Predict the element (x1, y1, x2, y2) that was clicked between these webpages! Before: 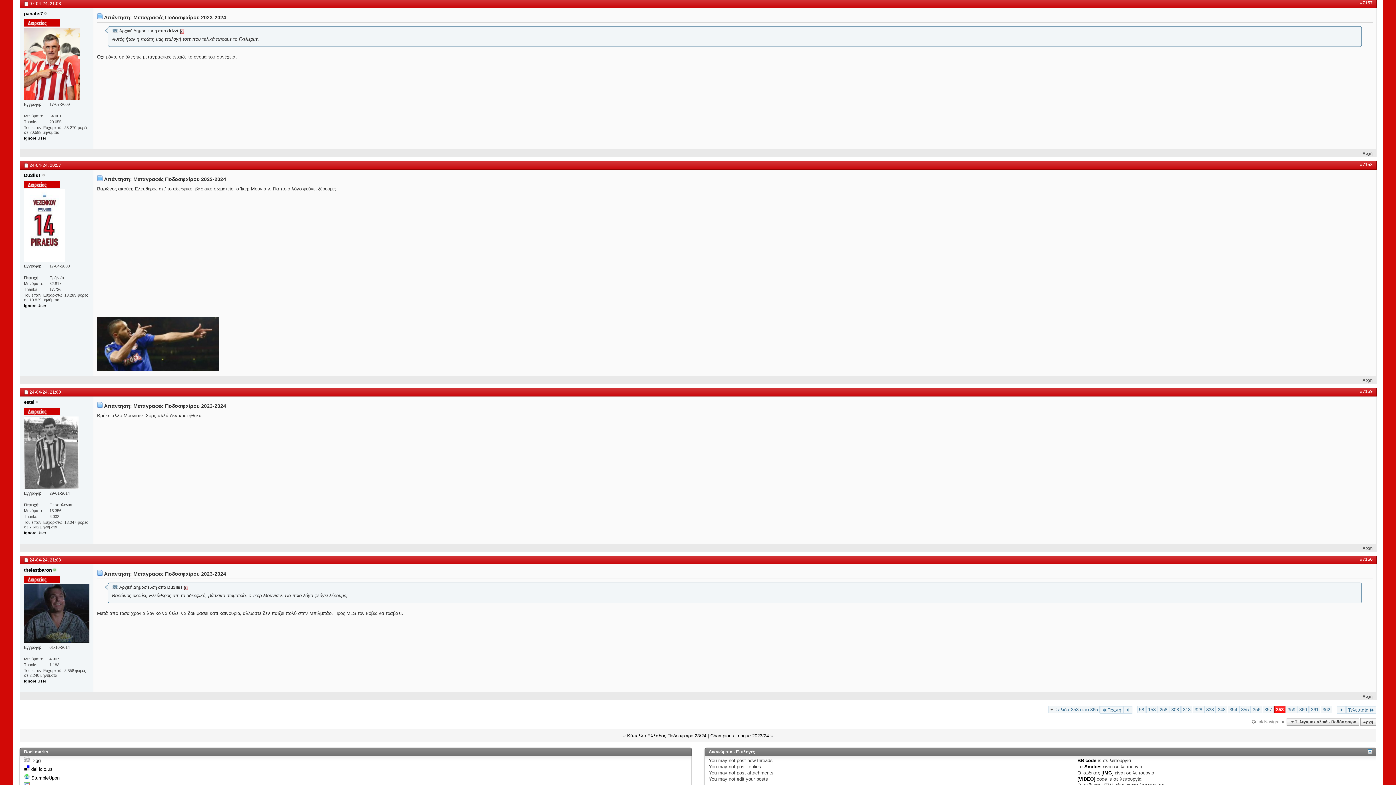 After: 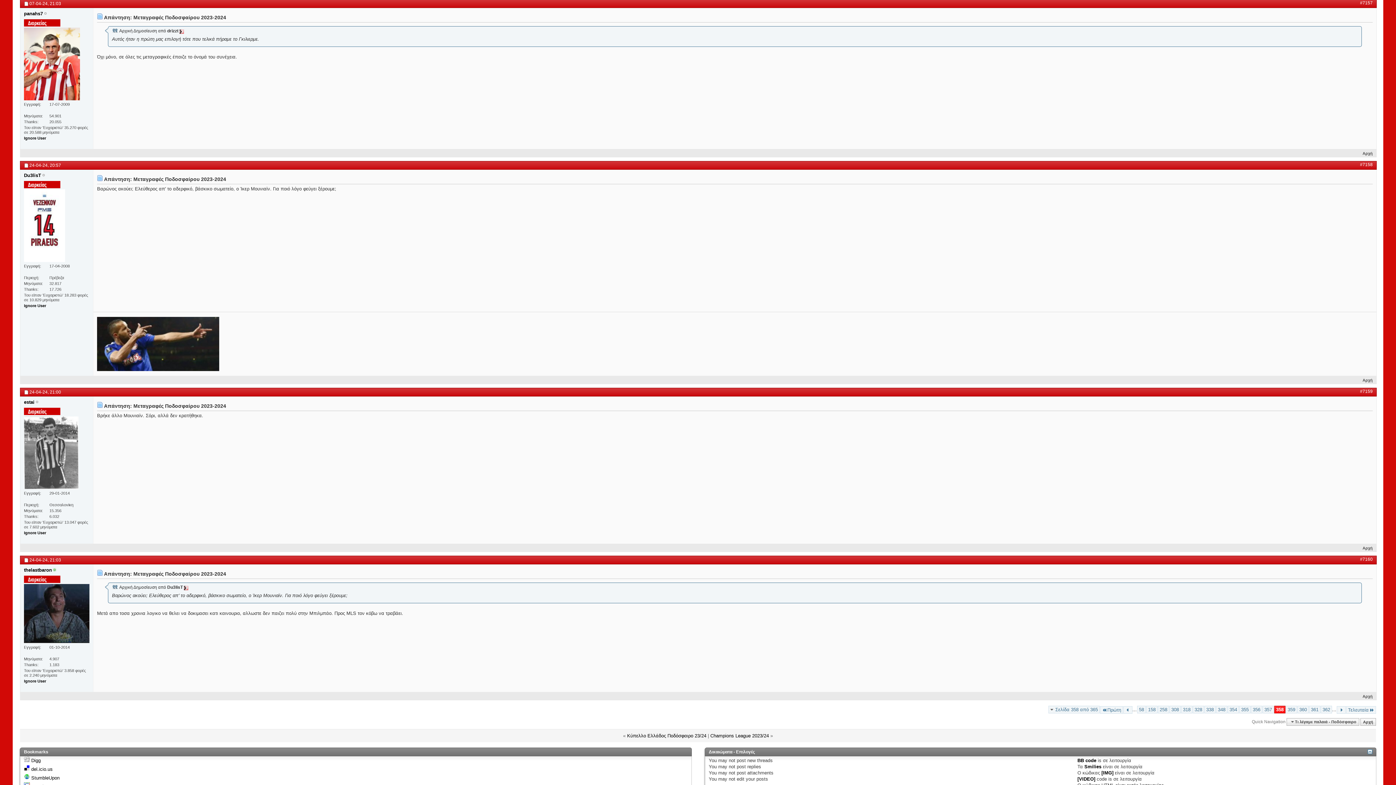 Action: label: #7157 bbox: (1360, 0, 1373, 5)